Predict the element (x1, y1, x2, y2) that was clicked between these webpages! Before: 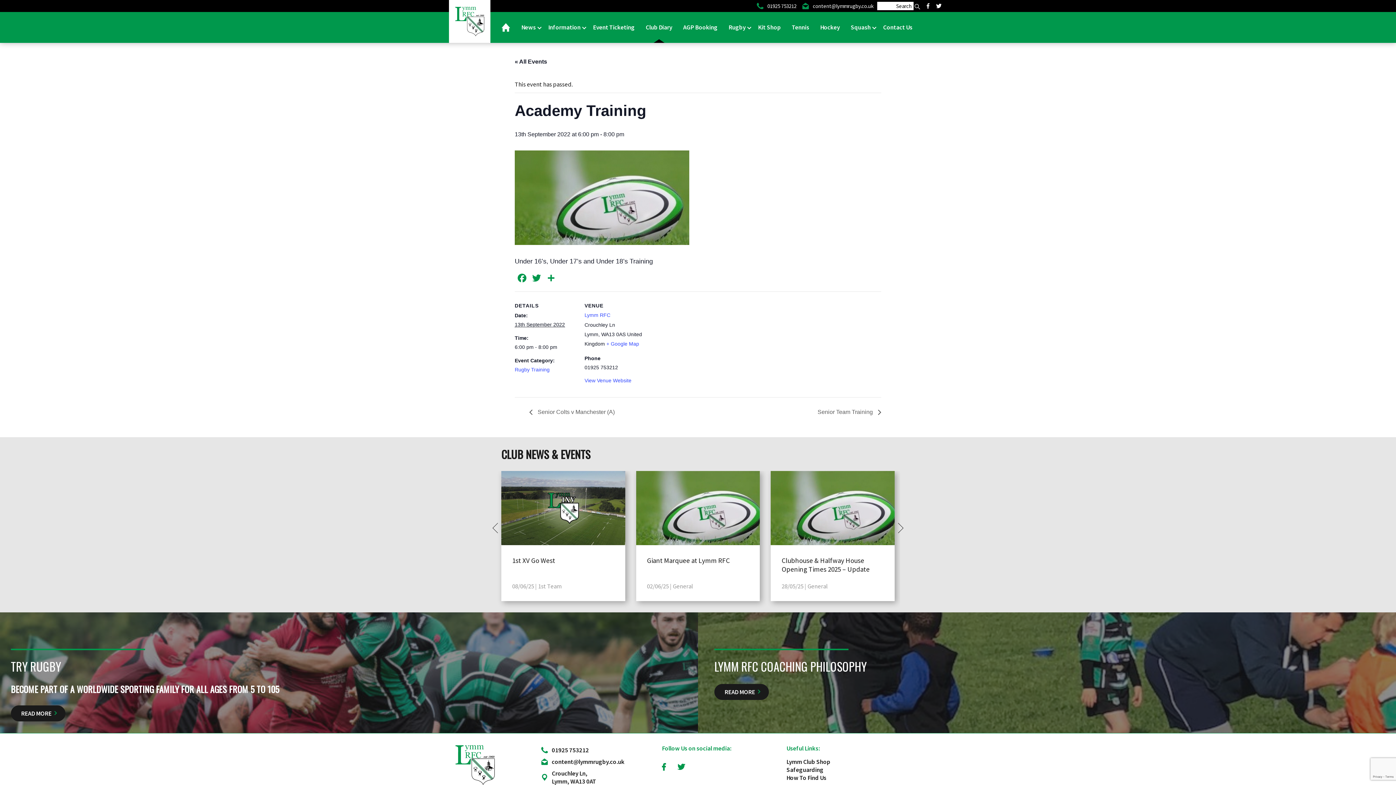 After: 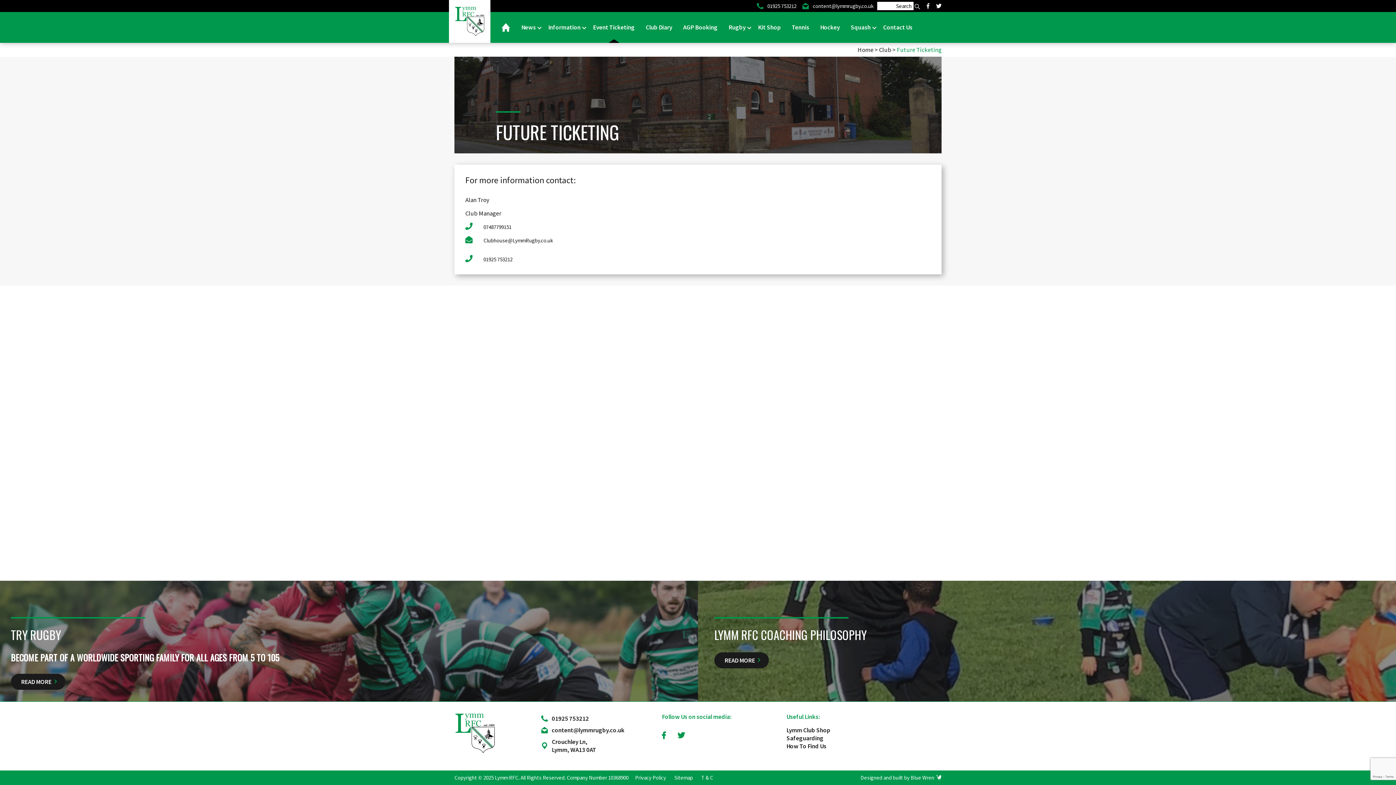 Action: bbox: (587, 12, 640, 42) label: Event Ticketing